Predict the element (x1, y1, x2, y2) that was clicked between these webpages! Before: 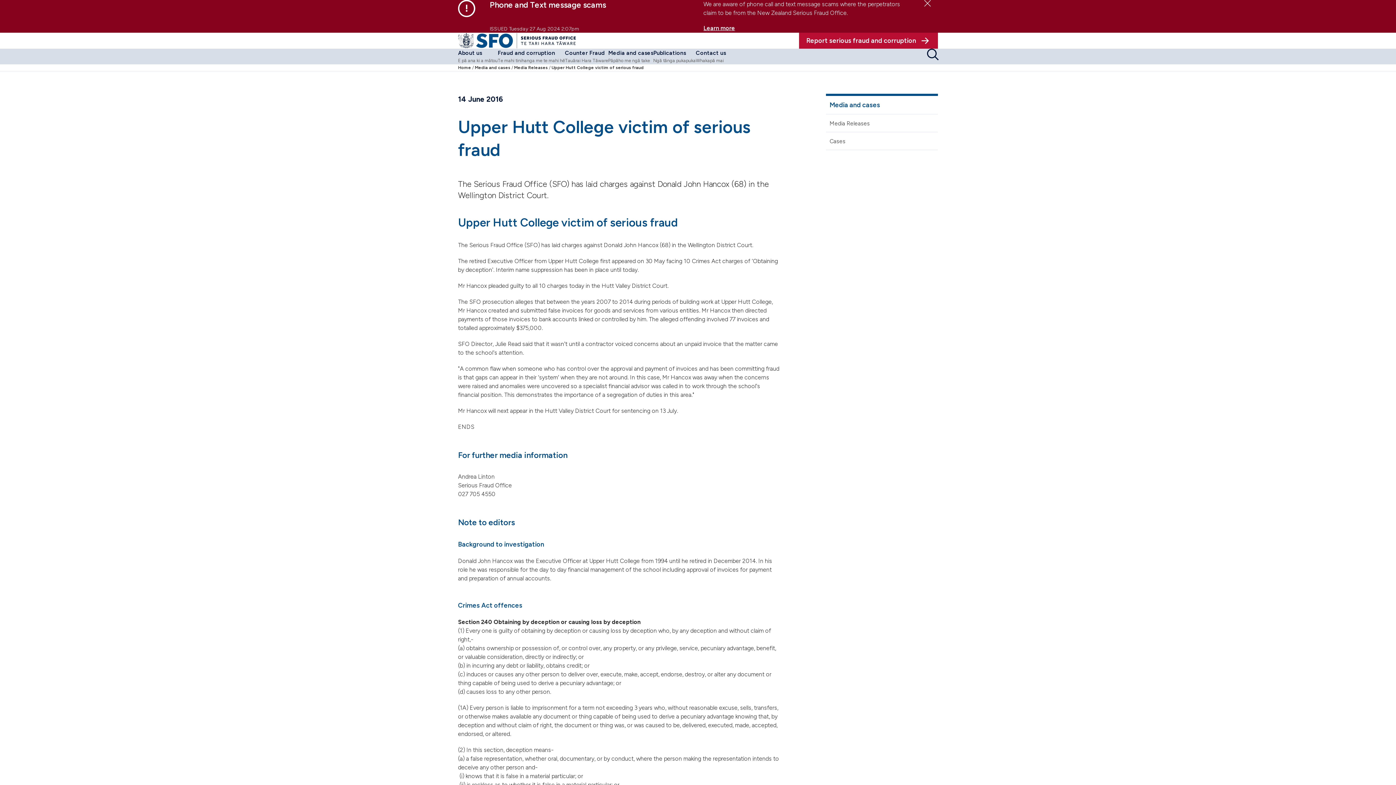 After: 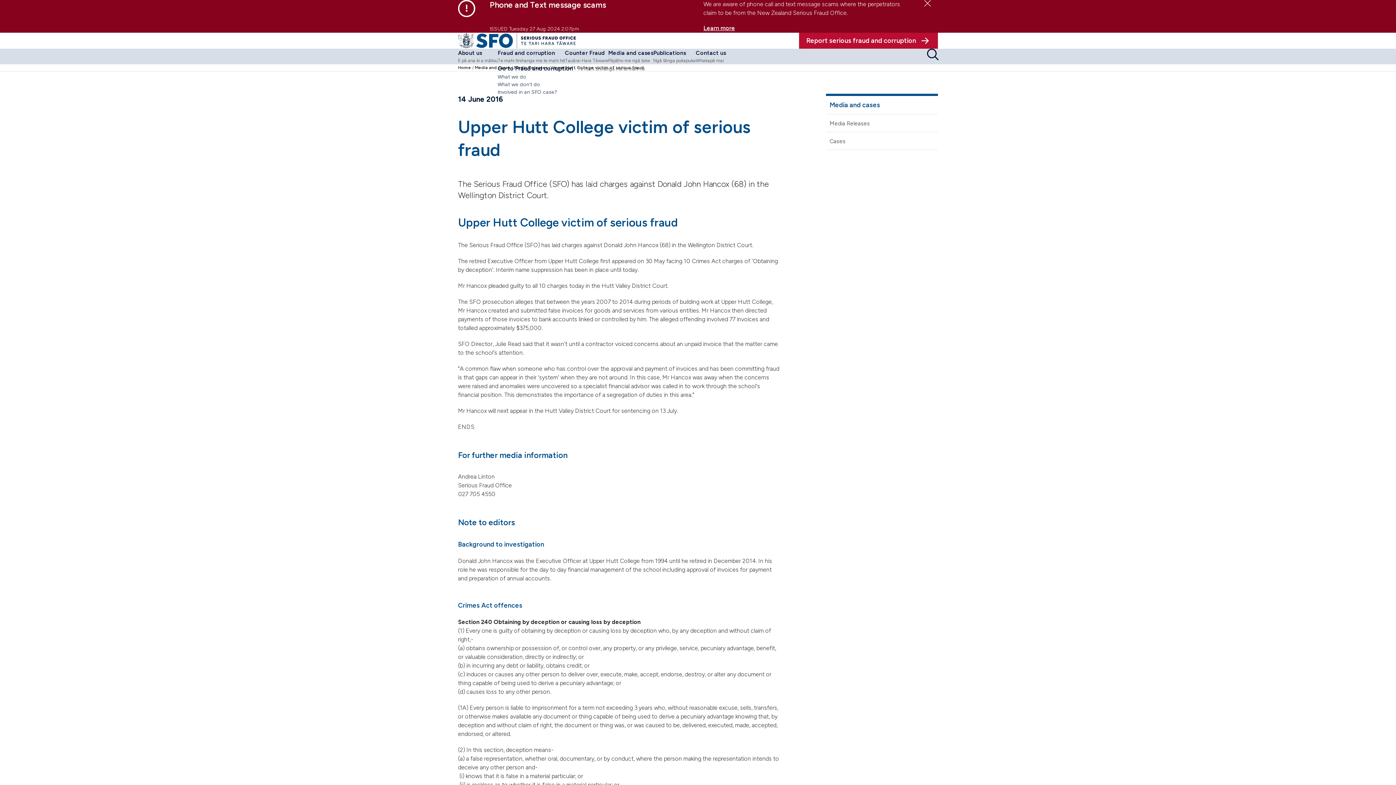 Action: bbox: (497, 48, 565, 64) label: Fraud and corruption
Te mahi tinihanga me te mahi hē